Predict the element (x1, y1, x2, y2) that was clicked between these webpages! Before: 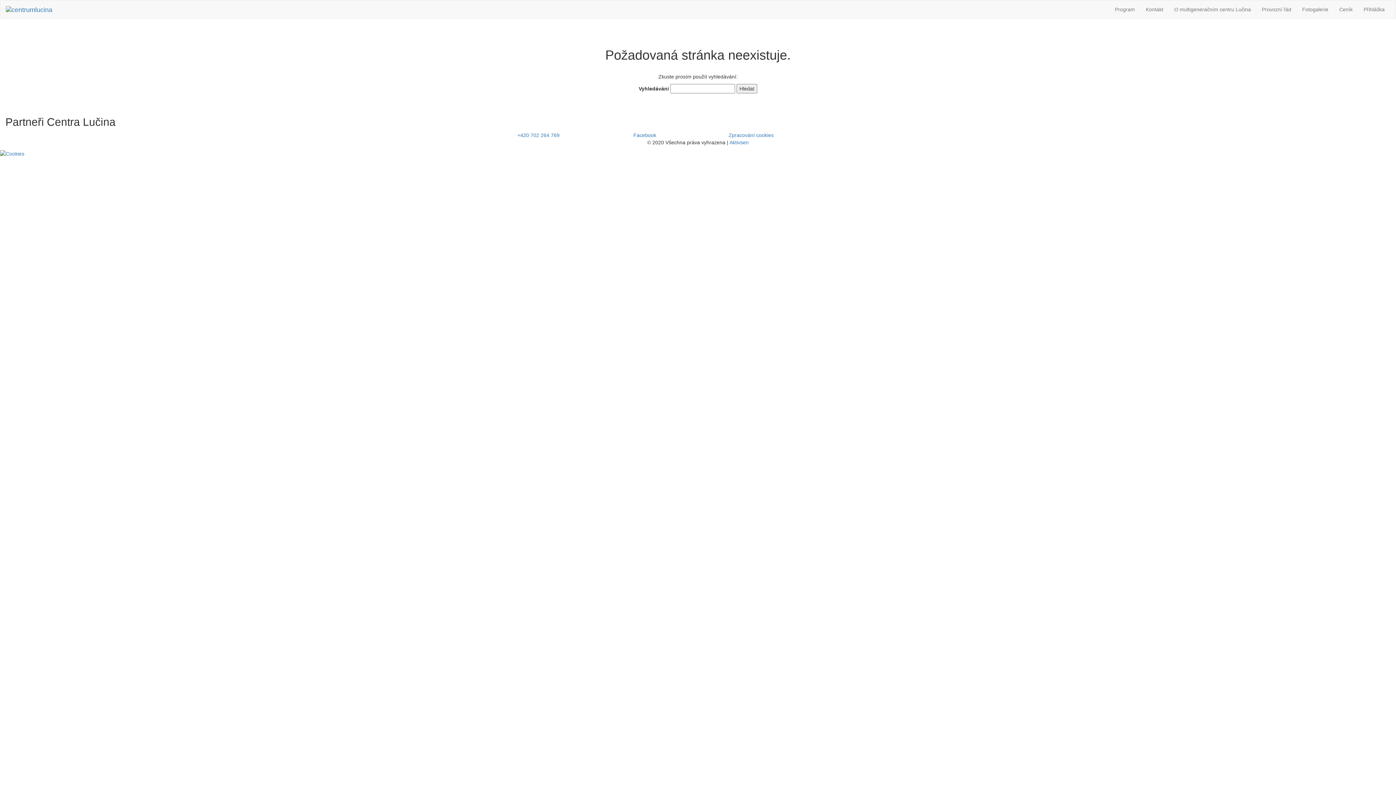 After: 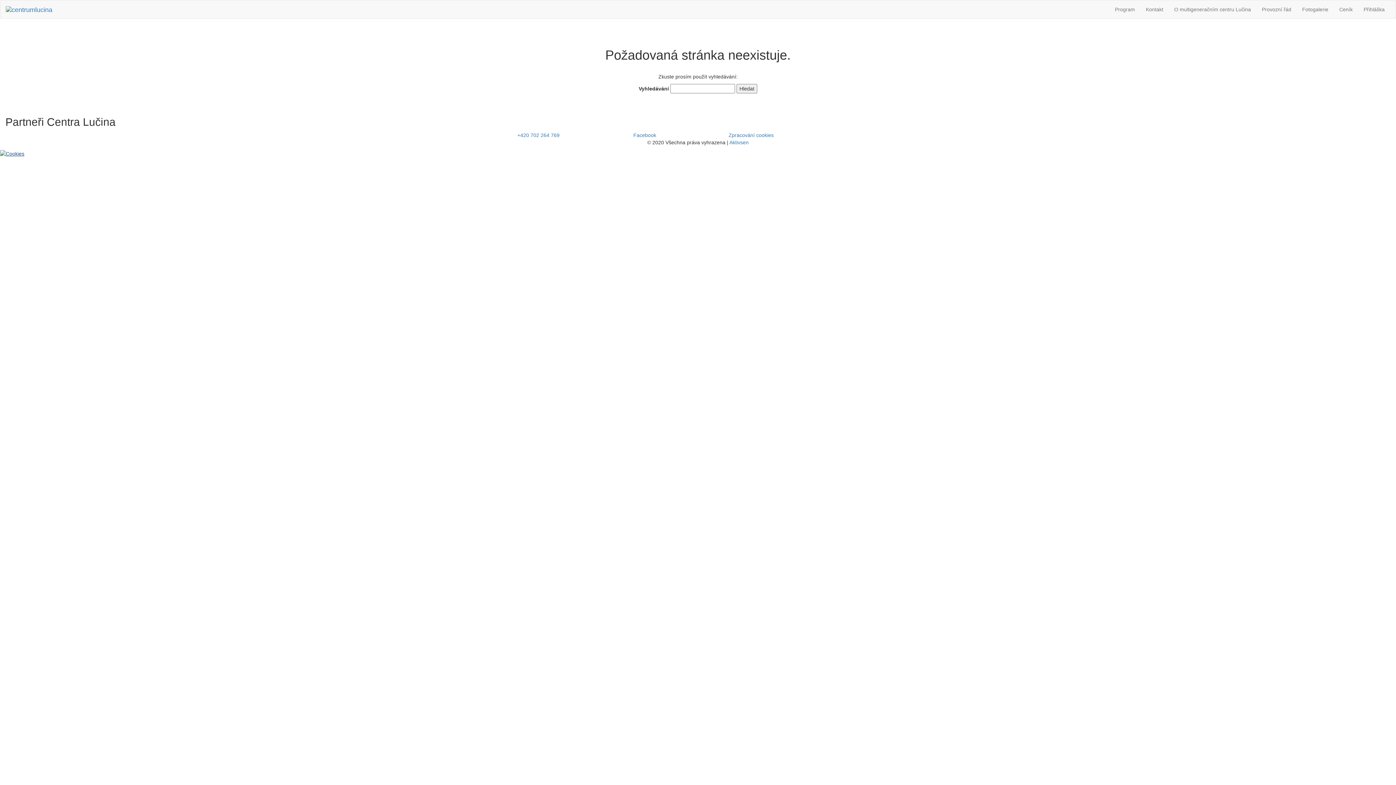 Action: bbox: (0, 150, 24, 156)